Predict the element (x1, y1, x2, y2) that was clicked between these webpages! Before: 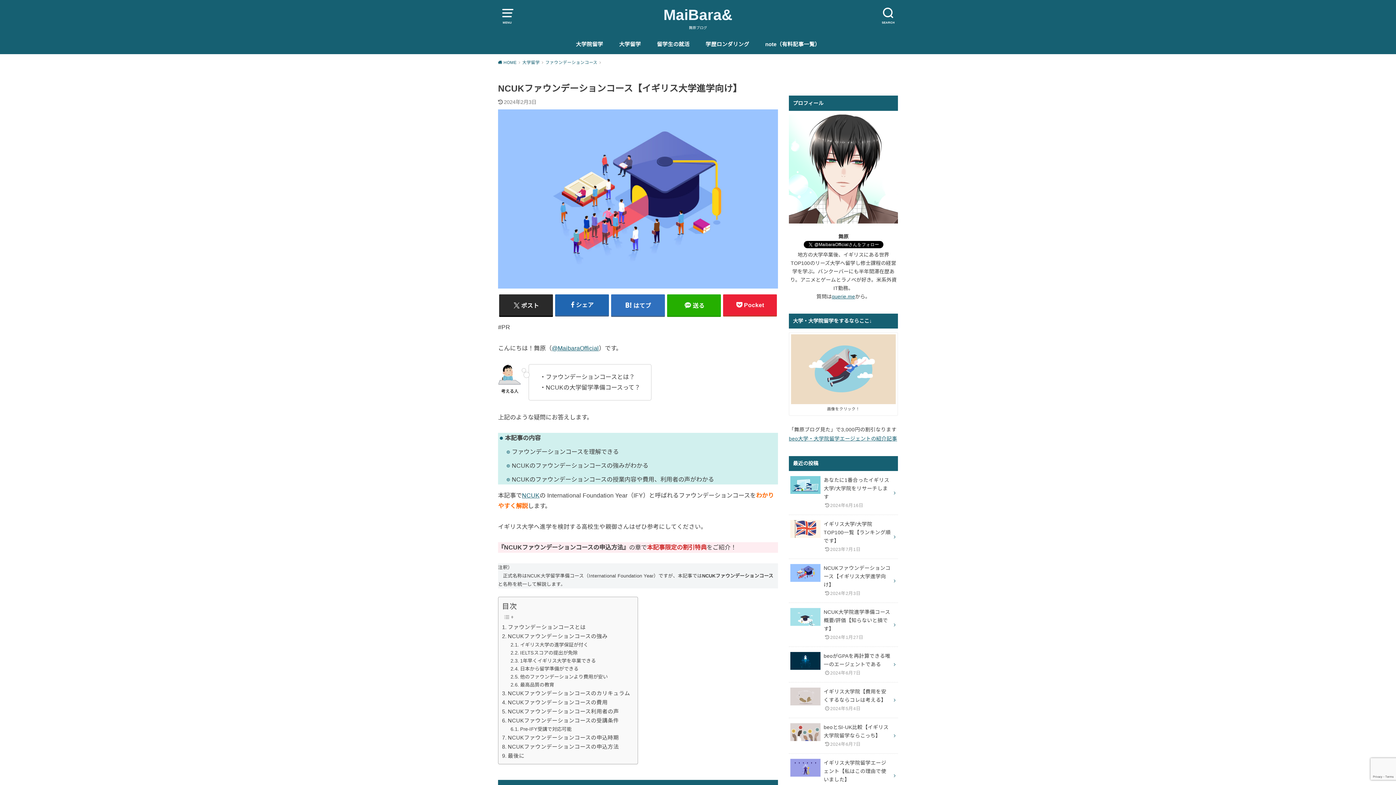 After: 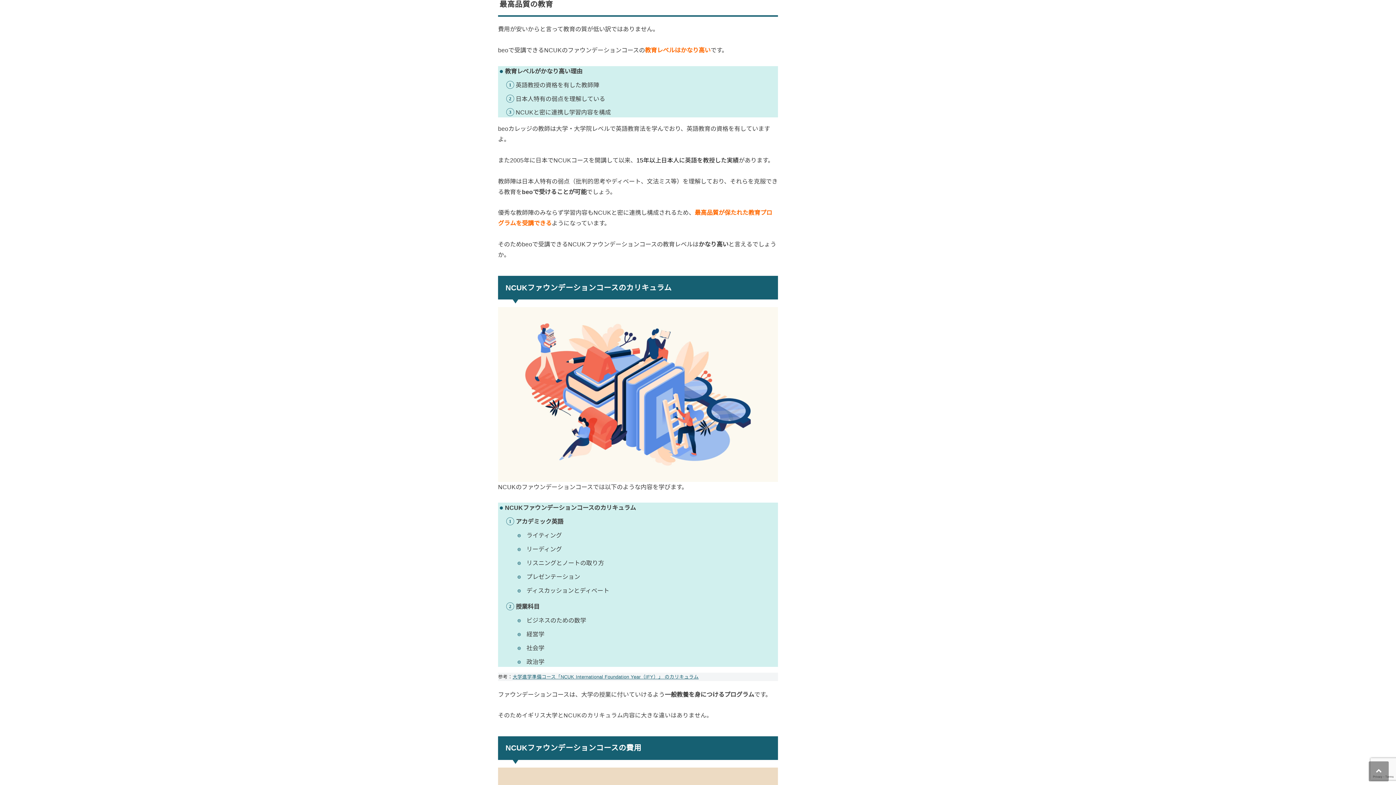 Action: label: 最高品質の教育 bbox: (510, 681, 554, 688)